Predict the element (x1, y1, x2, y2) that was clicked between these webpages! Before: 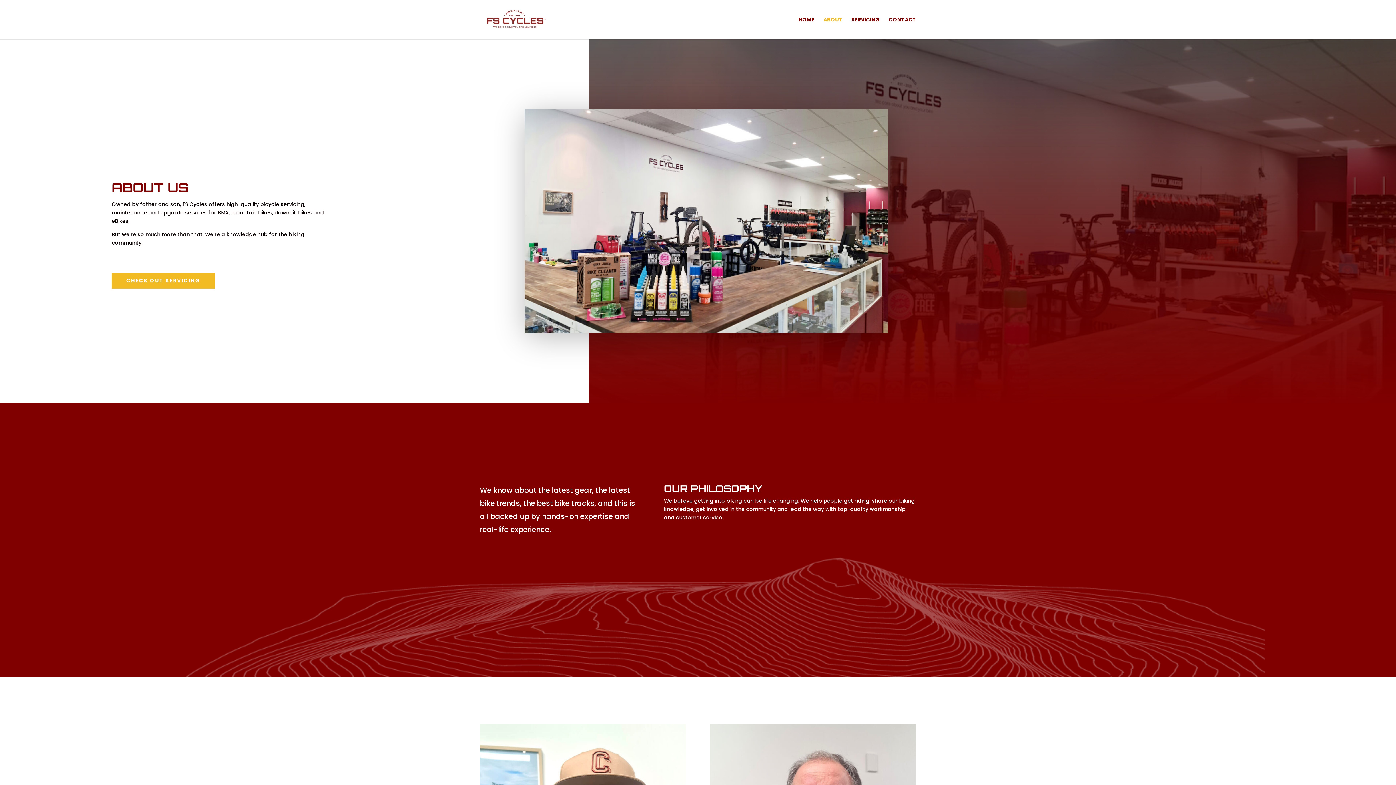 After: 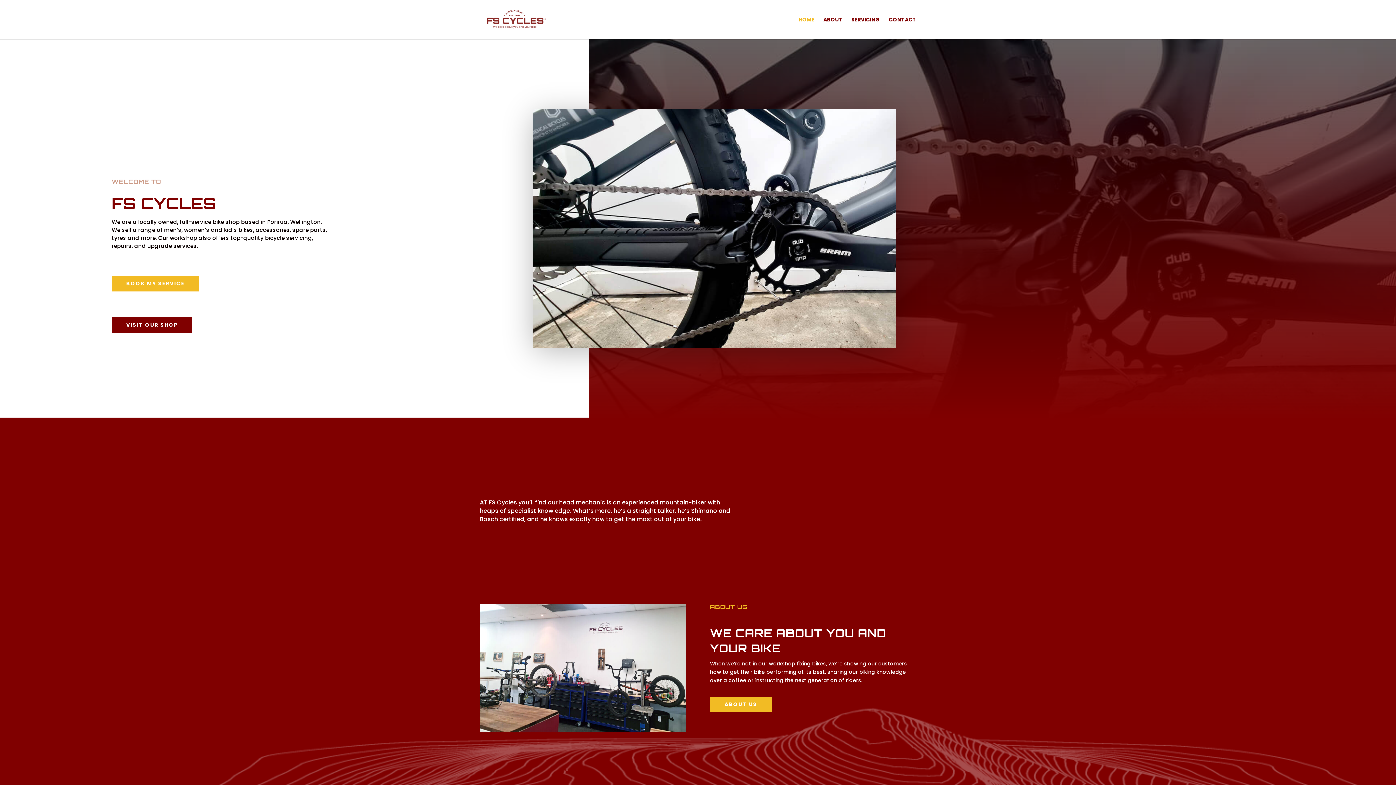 Action: bbox: (481, 15, 550, 22)